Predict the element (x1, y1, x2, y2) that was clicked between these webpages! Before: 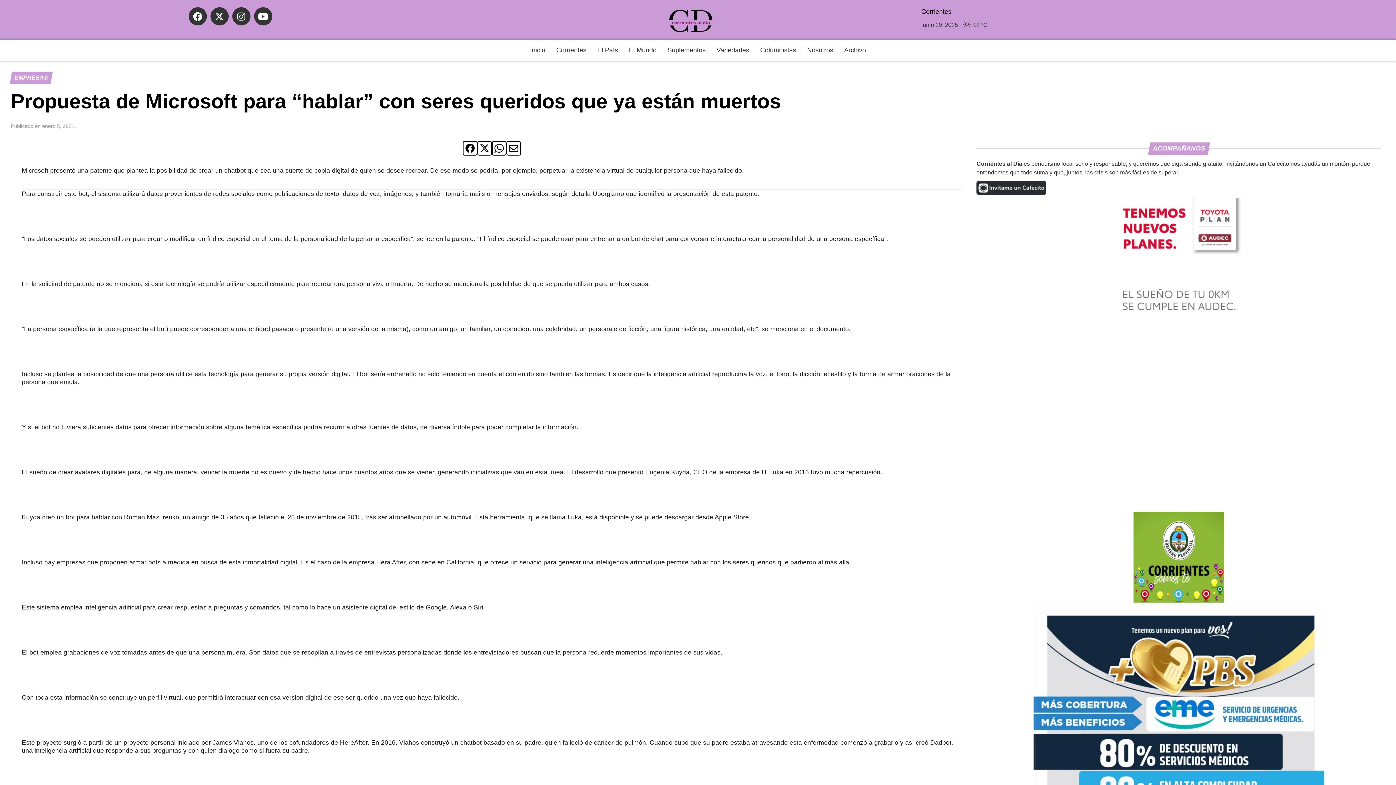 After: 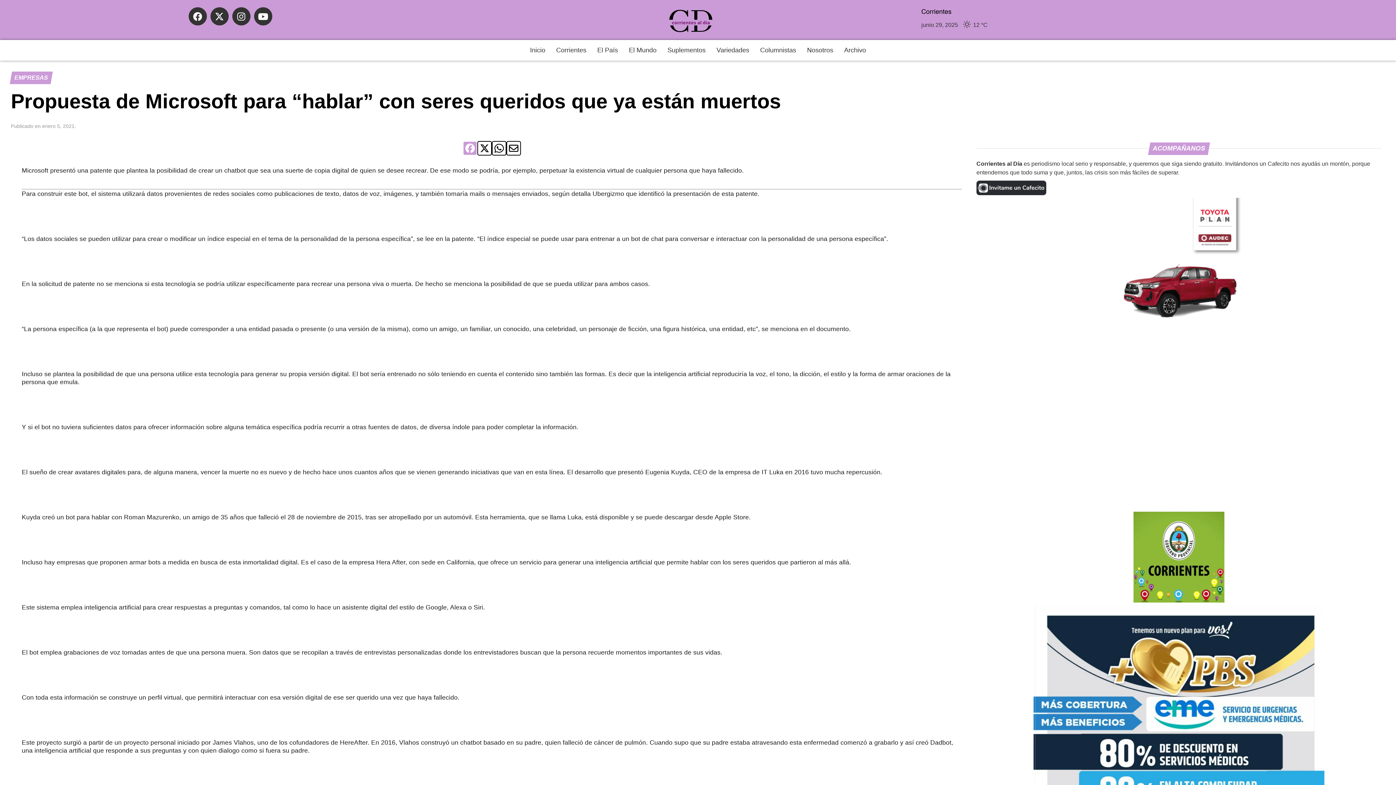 Action: bbox: (462, 141, 477, 155)